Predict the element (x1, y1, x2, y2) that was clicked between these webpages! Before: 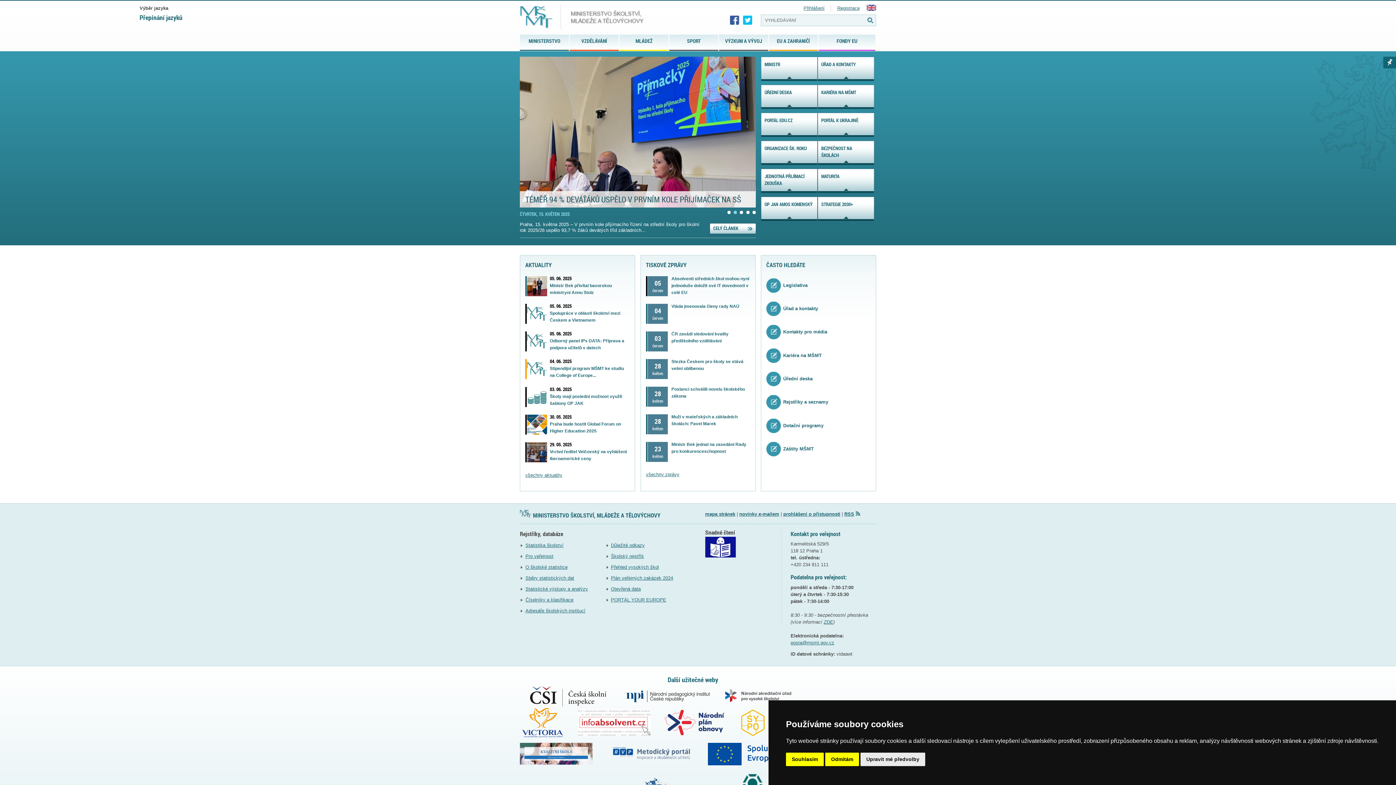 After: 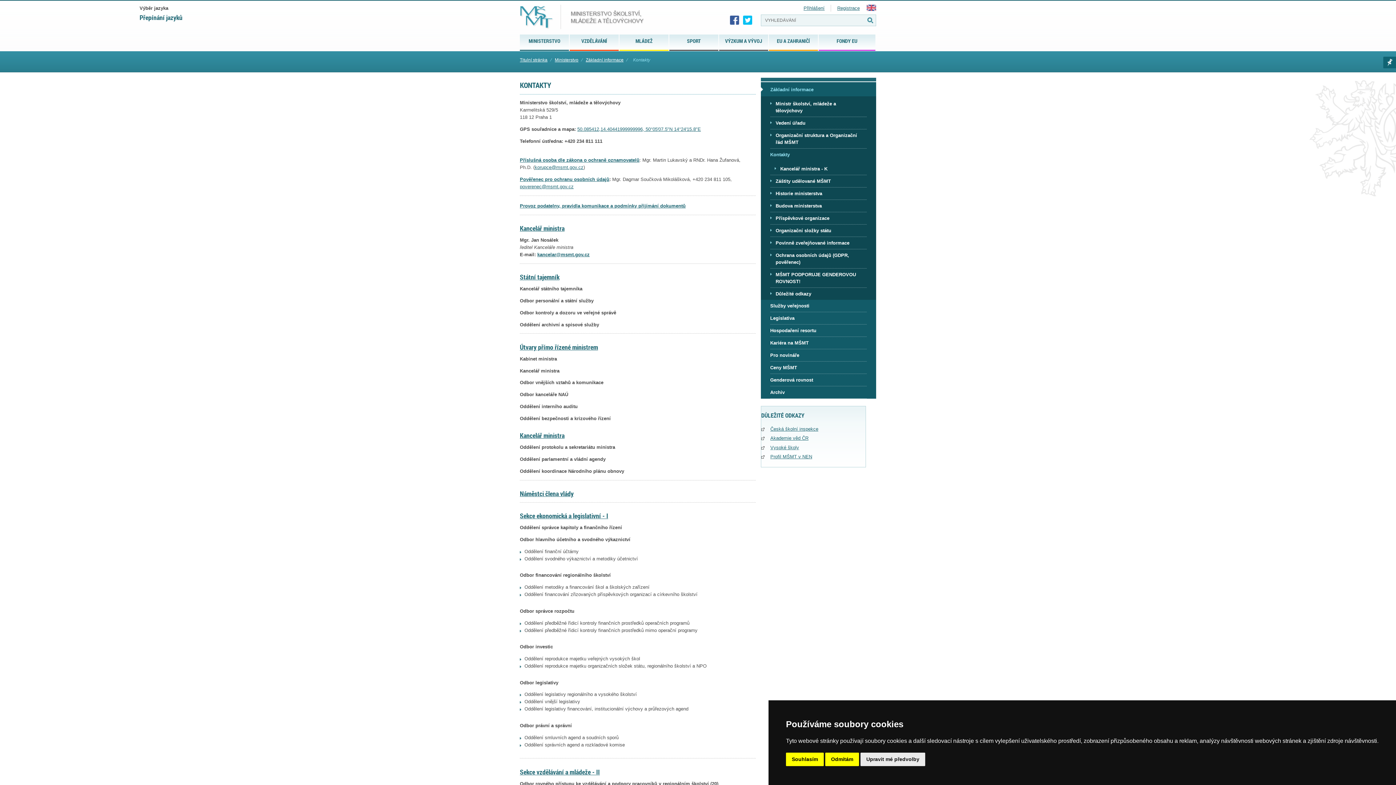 Action: label: Úřad a kontakty bbox: (783, 305, 818, 311)